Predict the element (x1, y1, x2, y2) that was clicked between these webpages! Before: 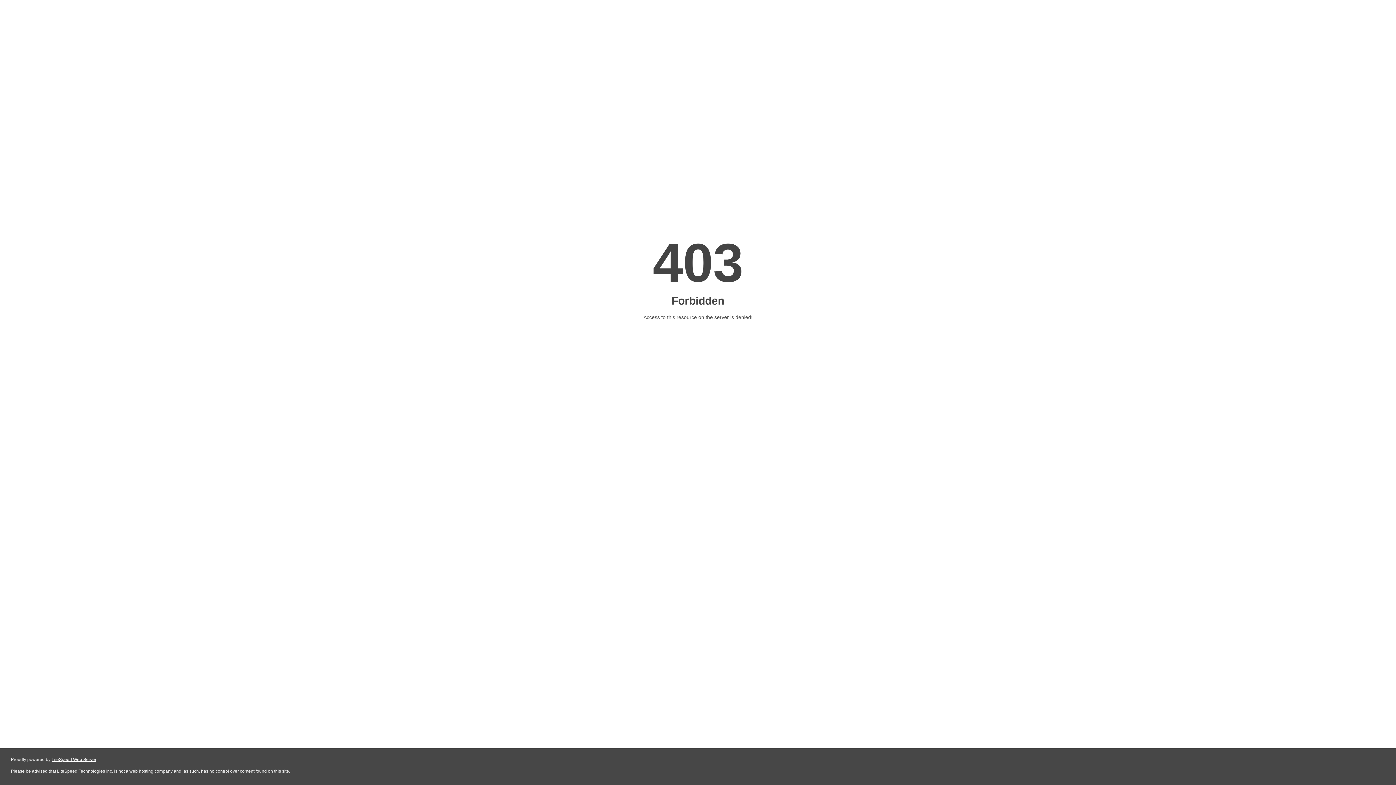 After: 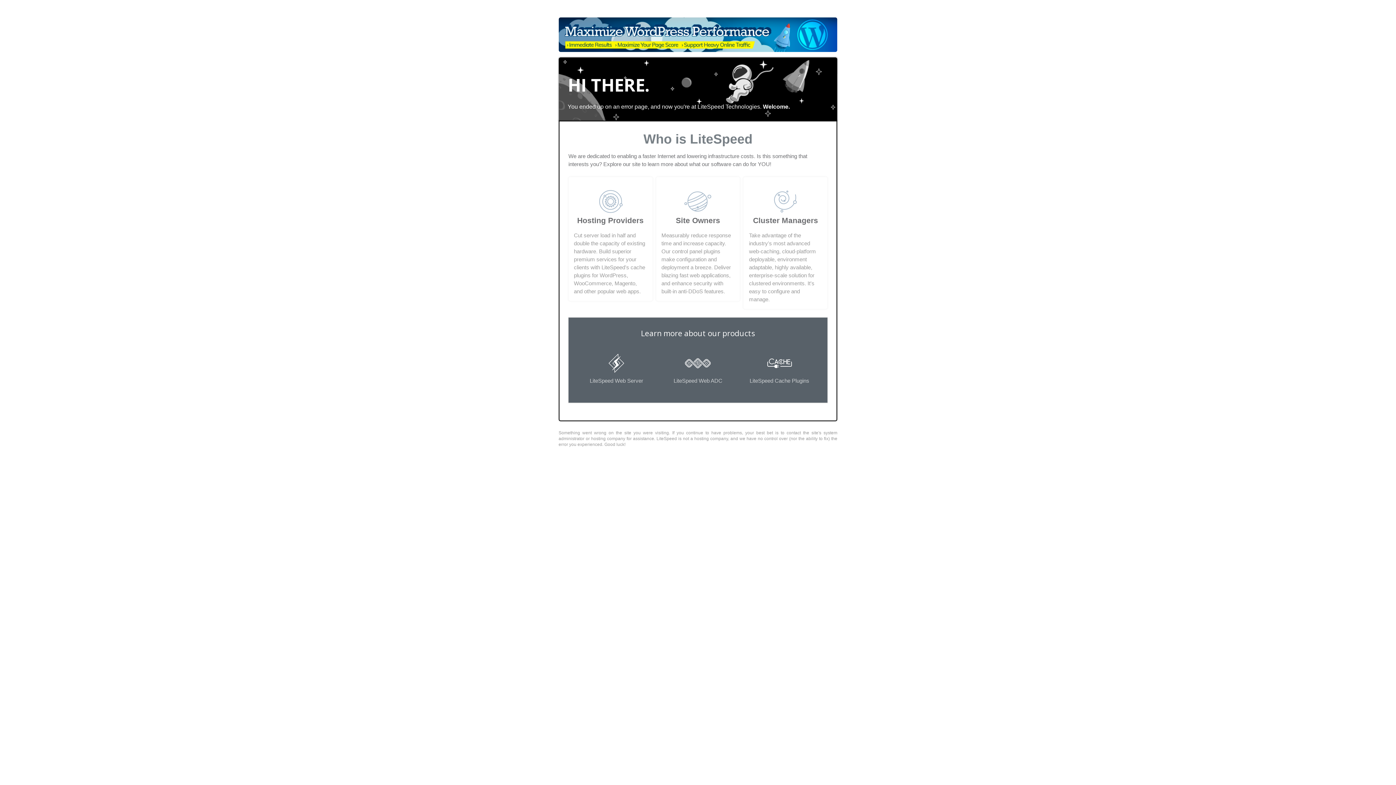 Action: label: LiteSpeed Web Server bbox: (51, 757, 96, 762)